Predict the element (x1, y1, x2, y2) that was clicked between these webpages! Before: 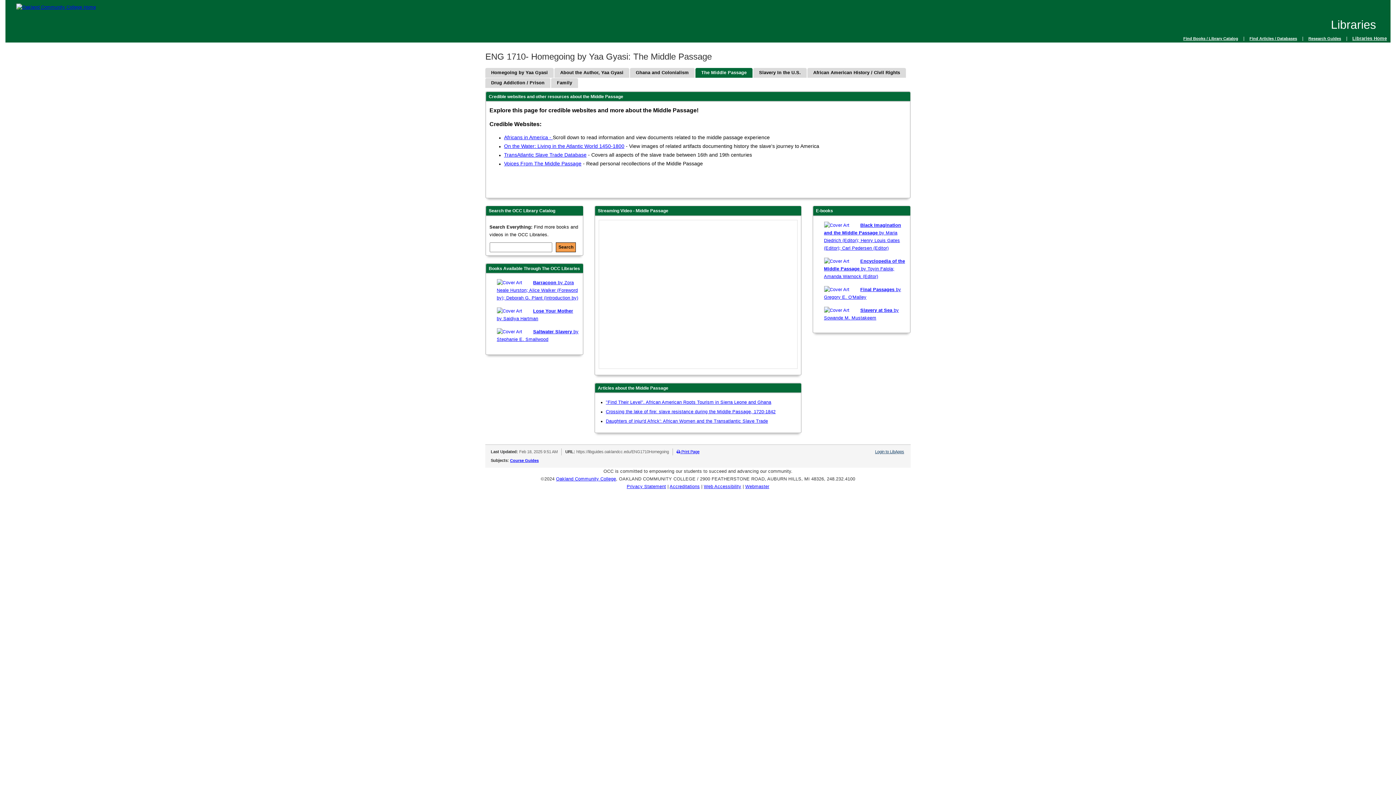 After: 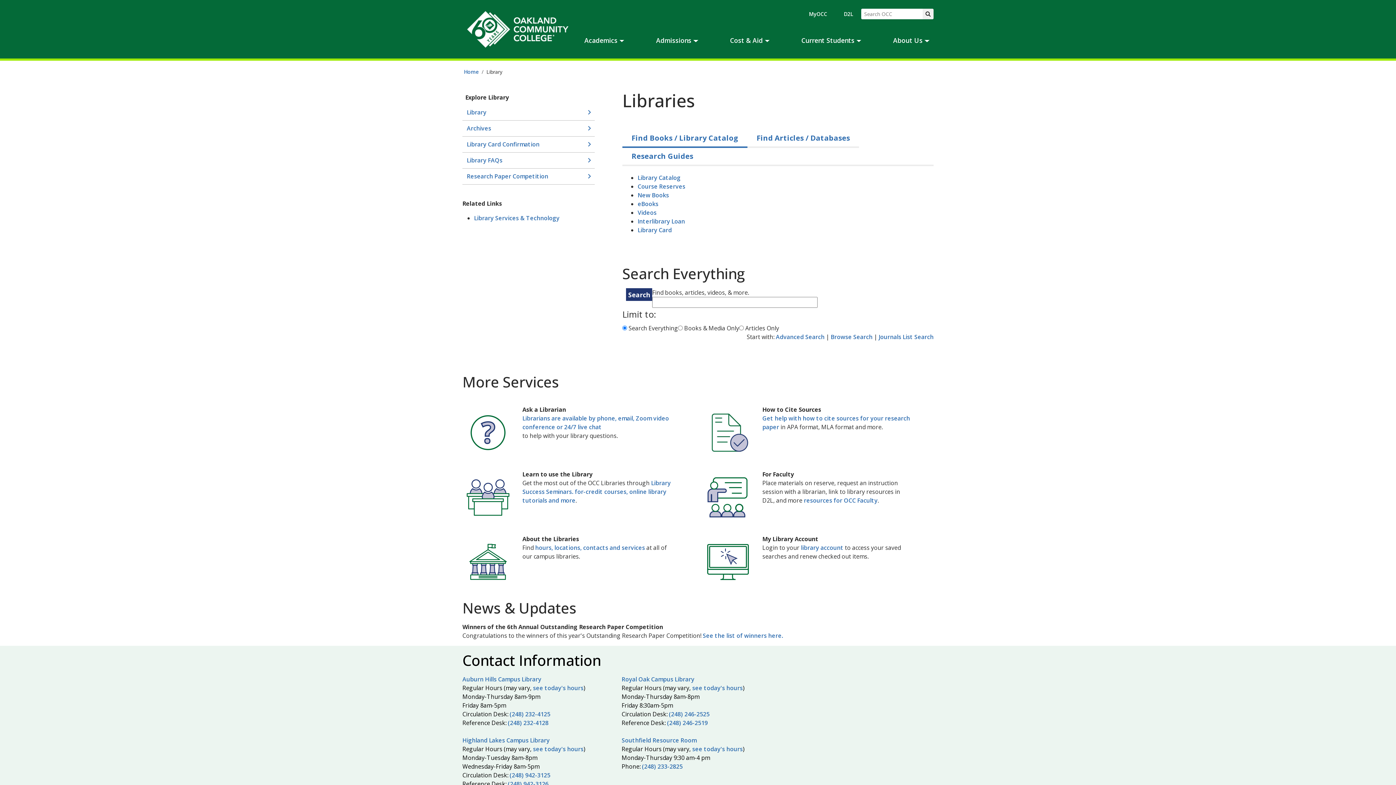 Action: label: Libraries Home bbox: (1352, 36, 1387, 41)